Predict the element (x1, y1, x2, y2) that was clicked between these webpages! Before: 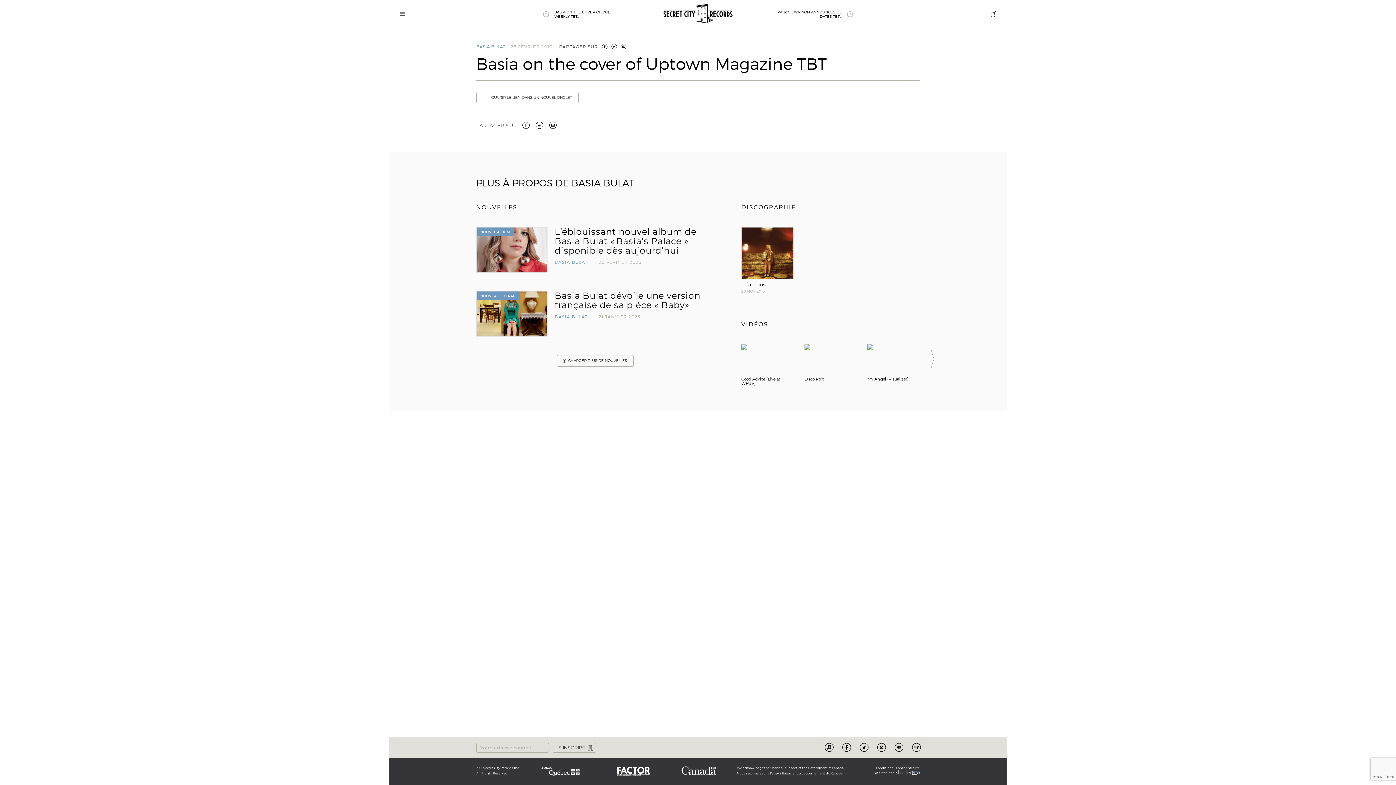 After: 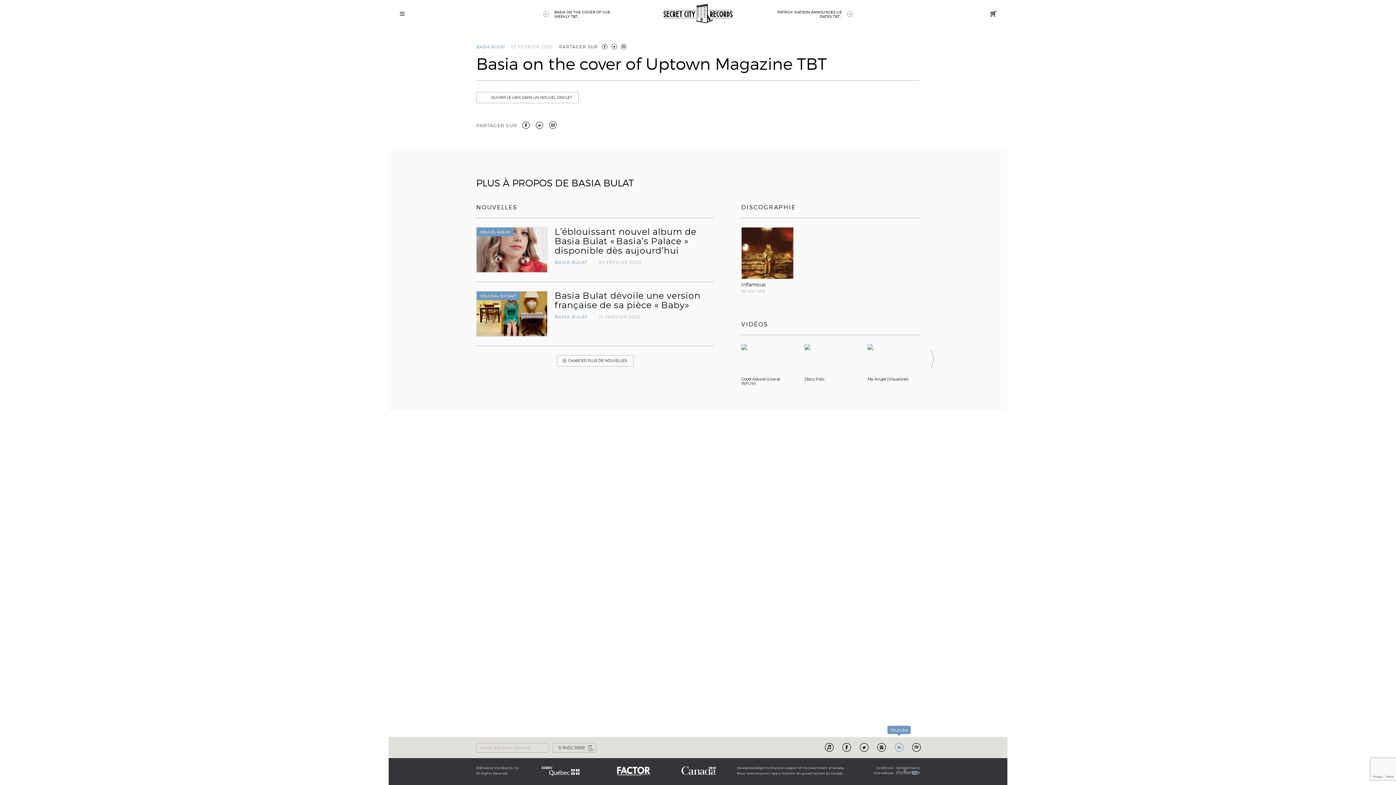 Action: label: Youtube bbox: (891, 737, 907, 758)